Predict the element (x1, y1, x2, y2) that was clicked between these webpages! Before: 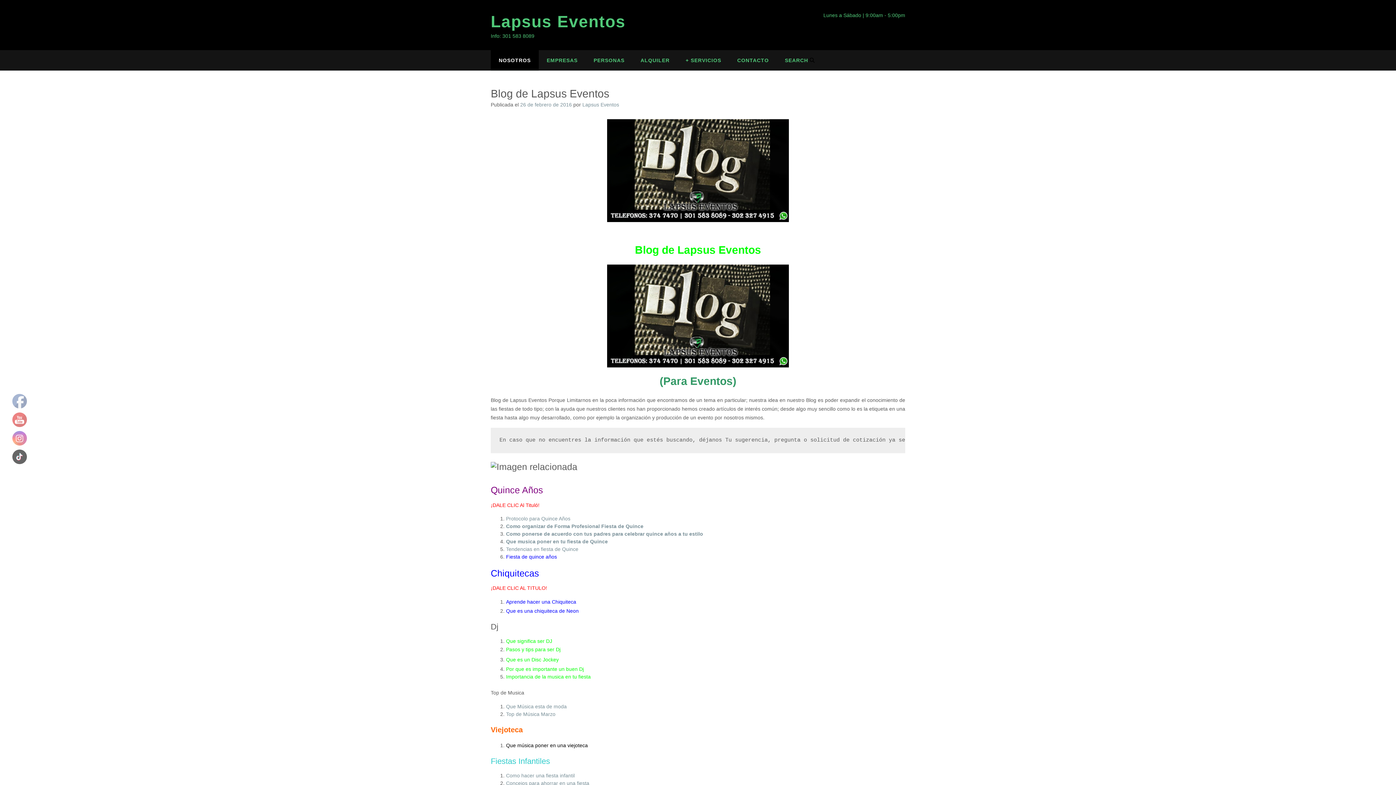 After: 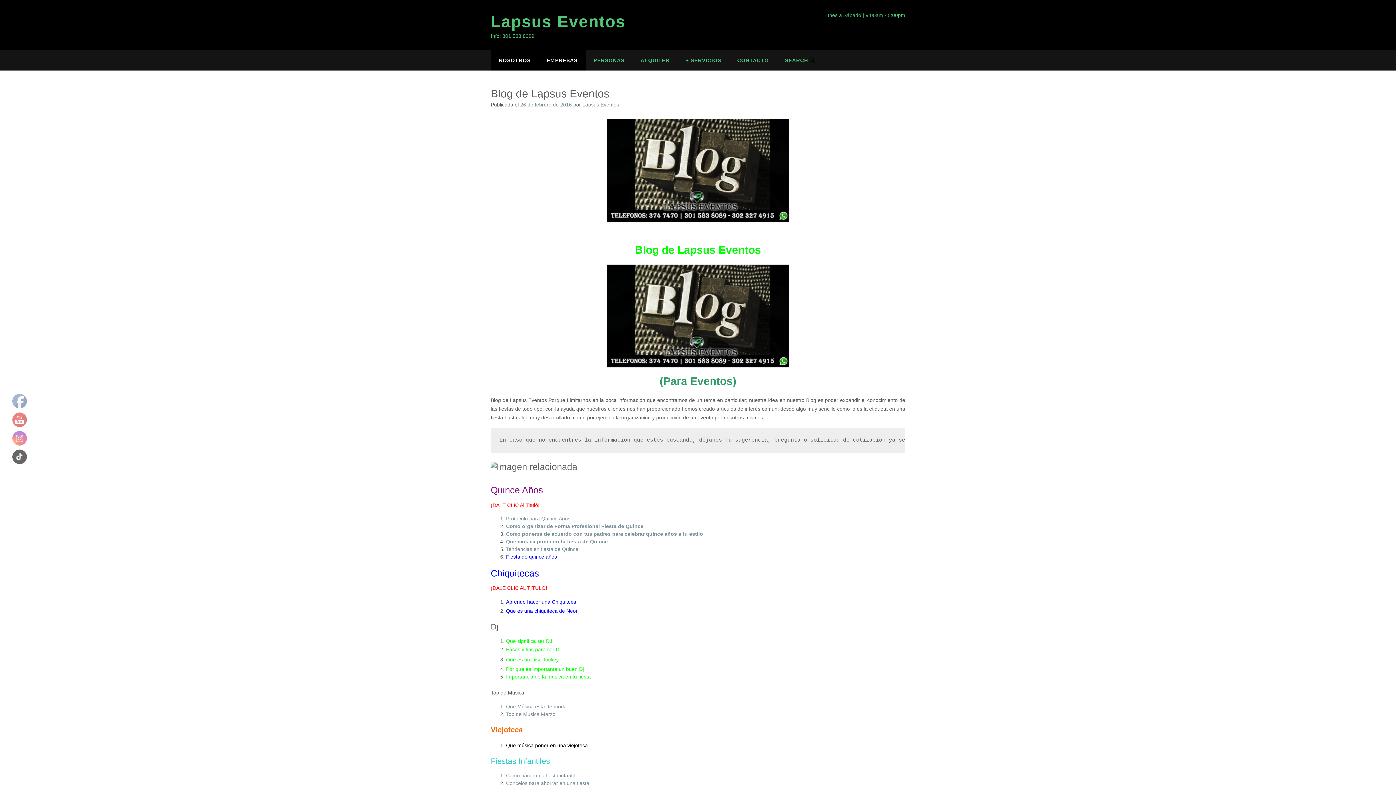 Action: label: EMPRESAS bbox: (538, 50, 585, 70)